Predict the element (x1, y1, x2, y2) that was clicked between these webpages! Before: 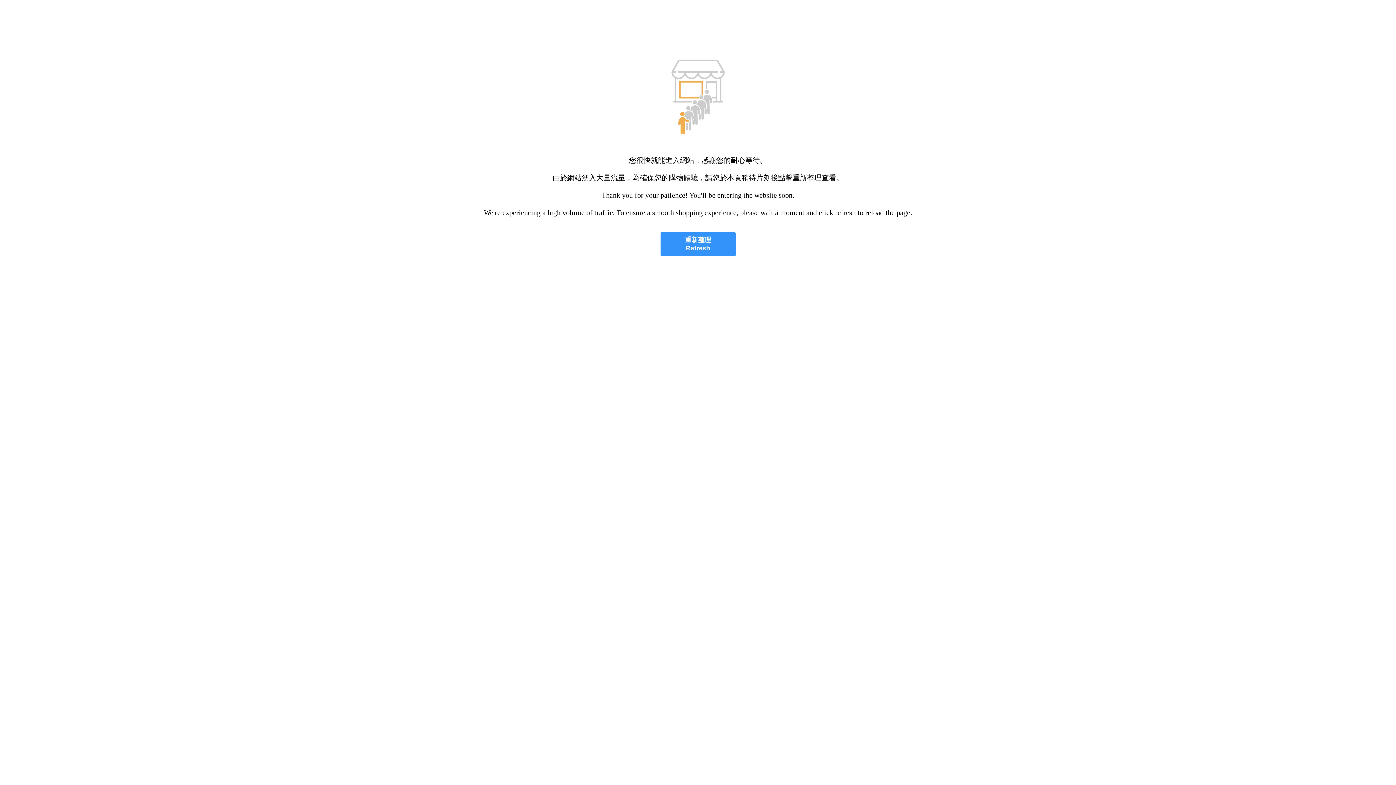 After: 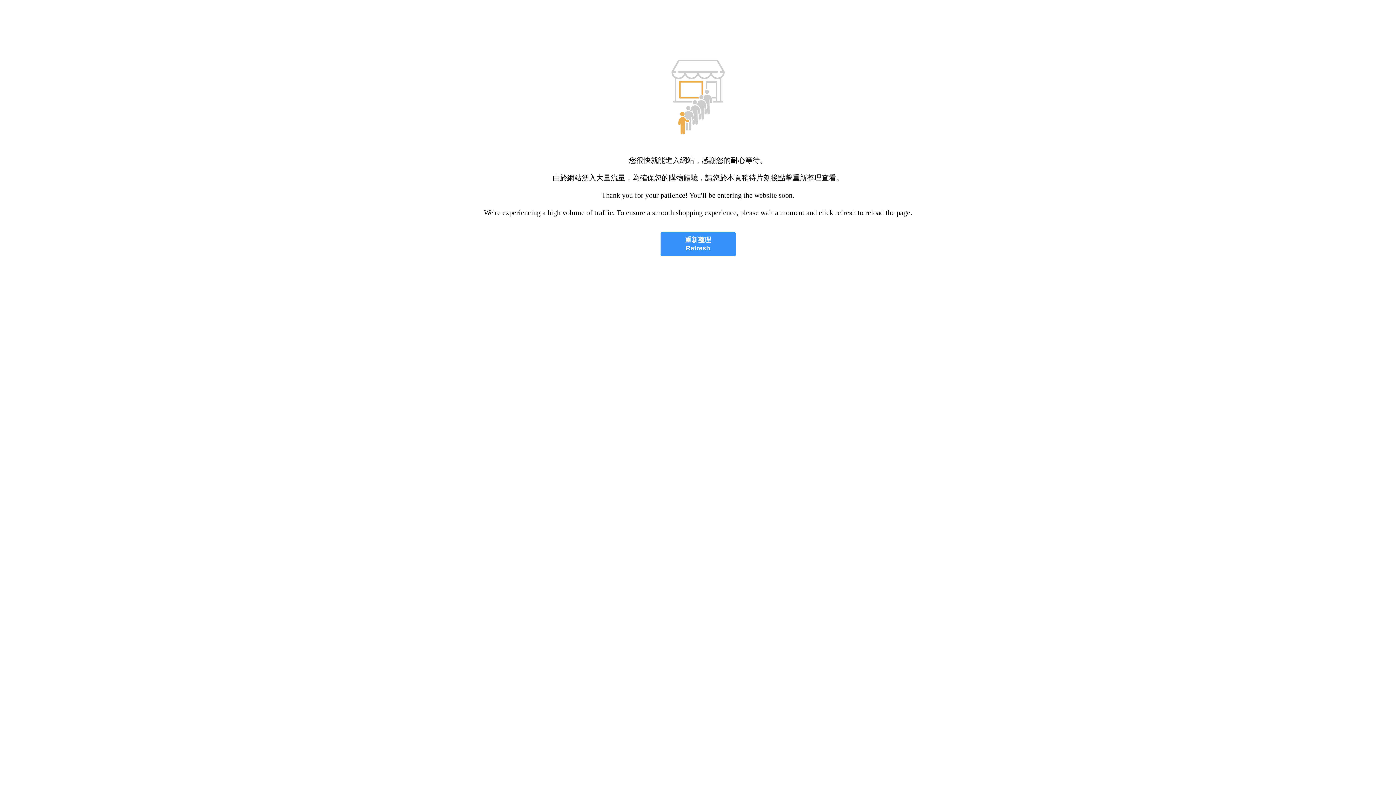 Action: label: 重新整理
Refresh bbox: (660, 232, 735, 256)